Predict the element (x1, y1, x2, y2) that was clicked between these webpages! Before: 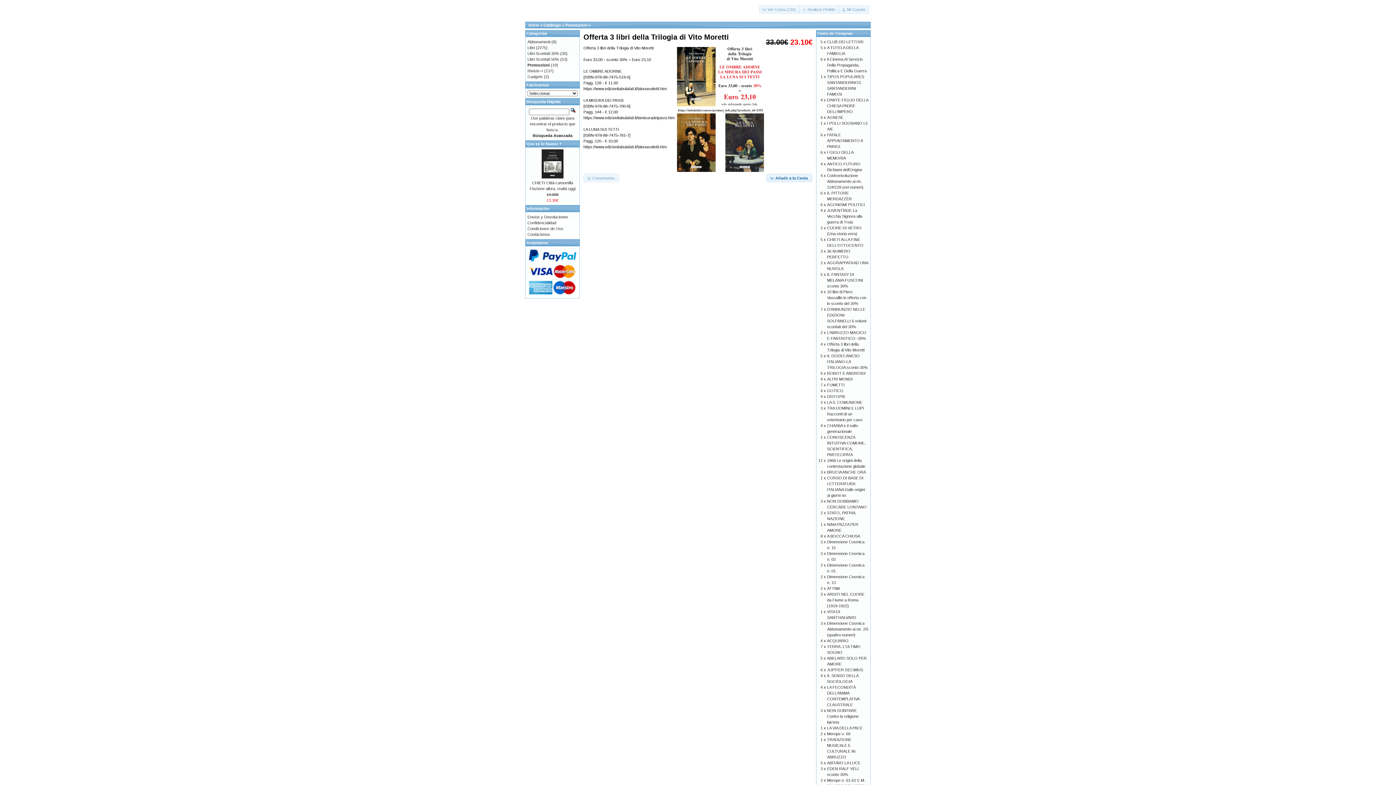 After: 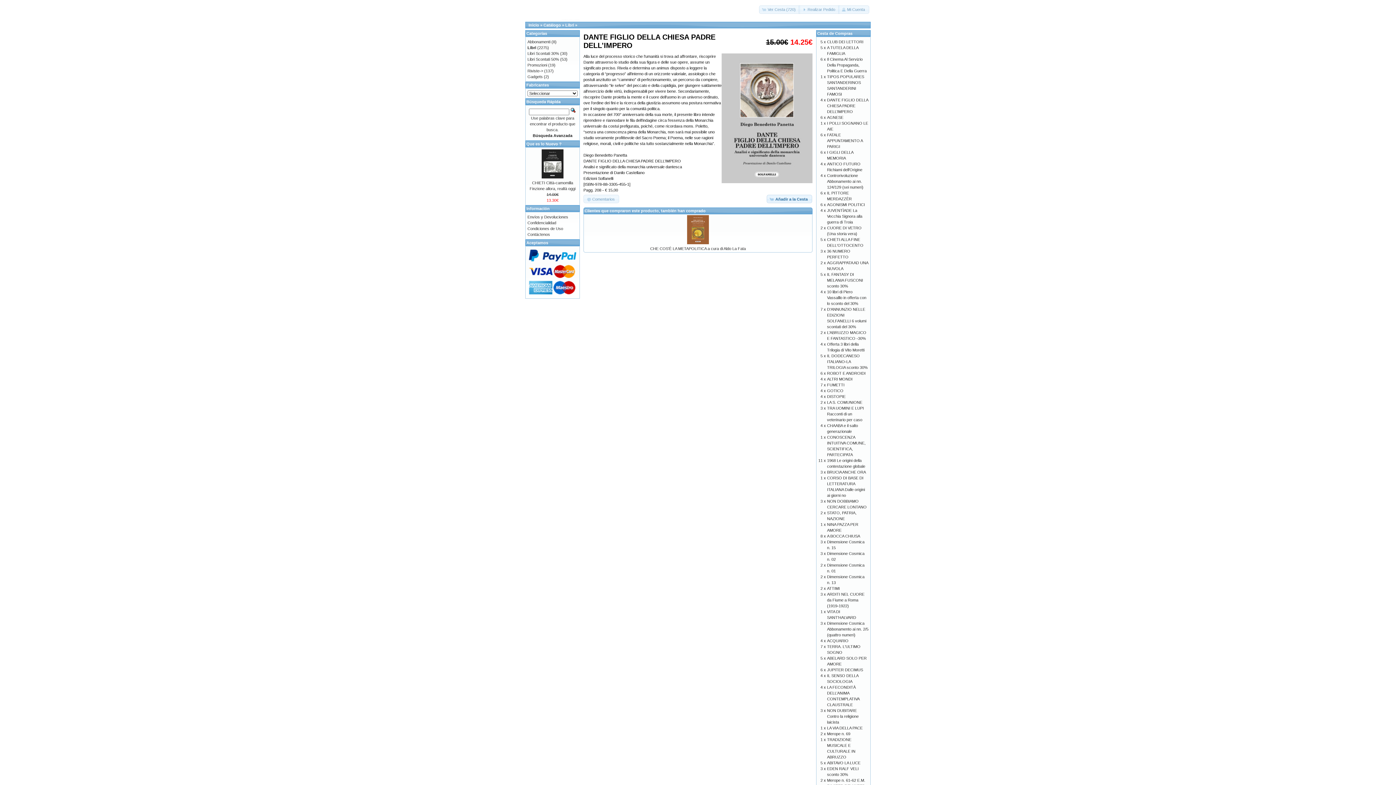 Action: label: DANTE FIGLIO DELLA CHIESA PADRE DELL’IMPERO bbox: (827, 97, 868, 113)